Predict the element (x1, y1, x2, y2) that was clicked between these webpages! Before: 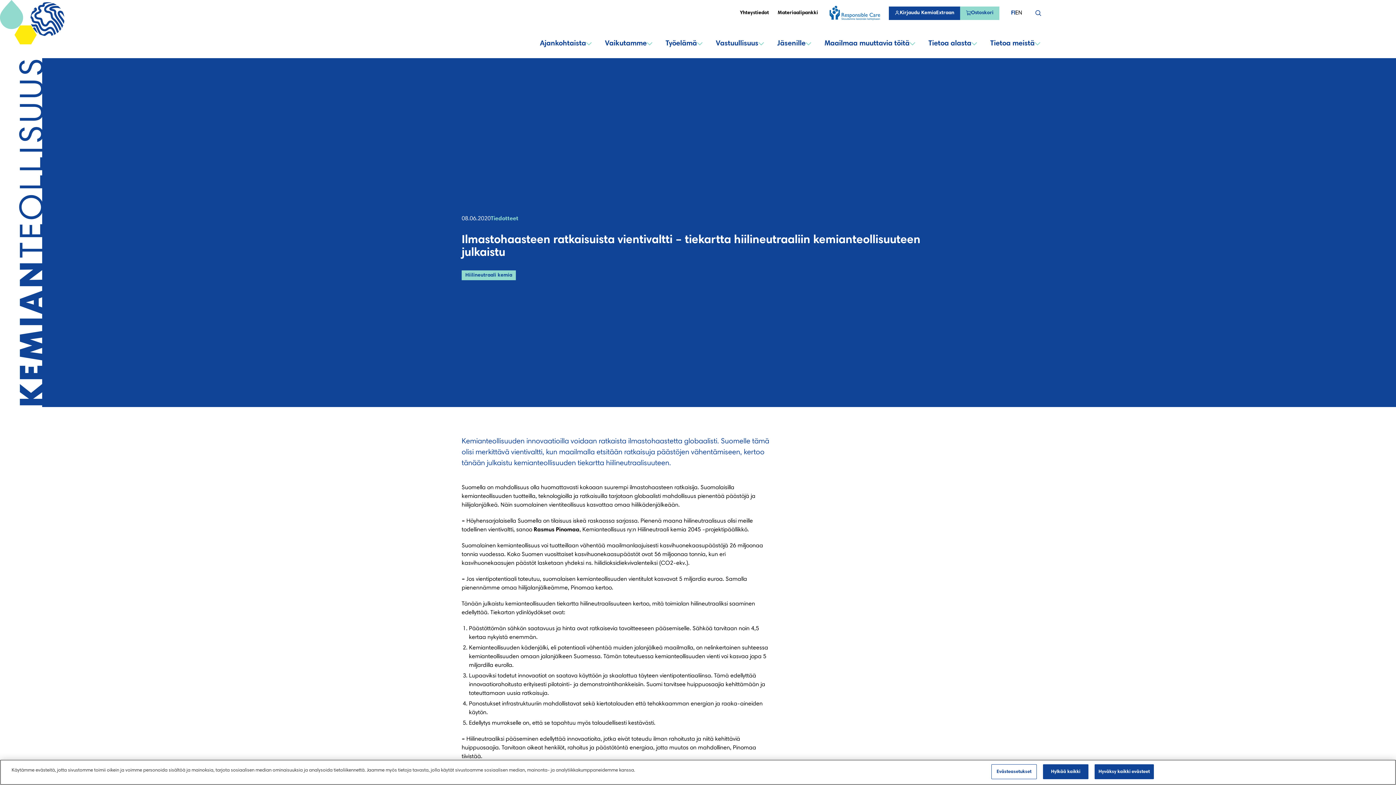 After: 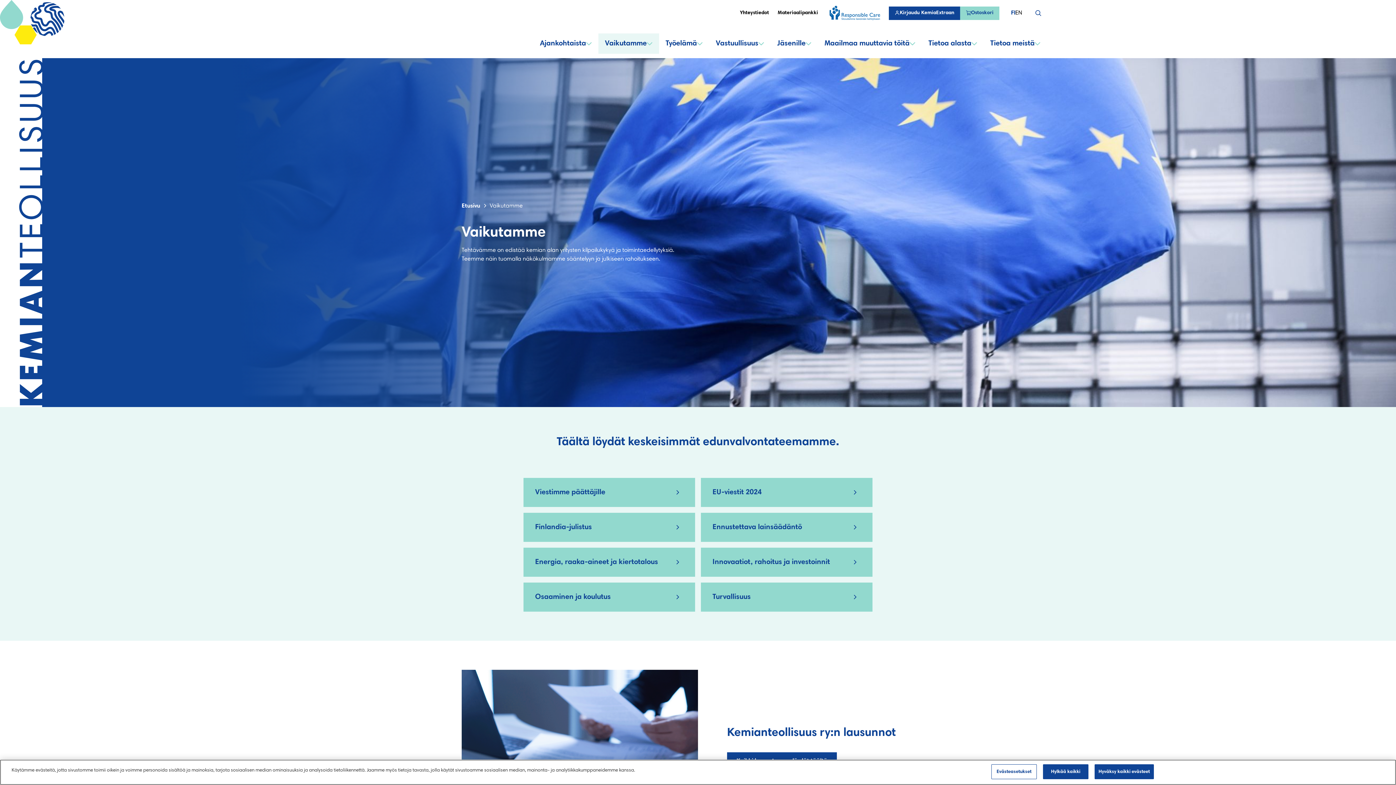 Action: label: Vaikutamme bbox: (598, 33, 659, 53)